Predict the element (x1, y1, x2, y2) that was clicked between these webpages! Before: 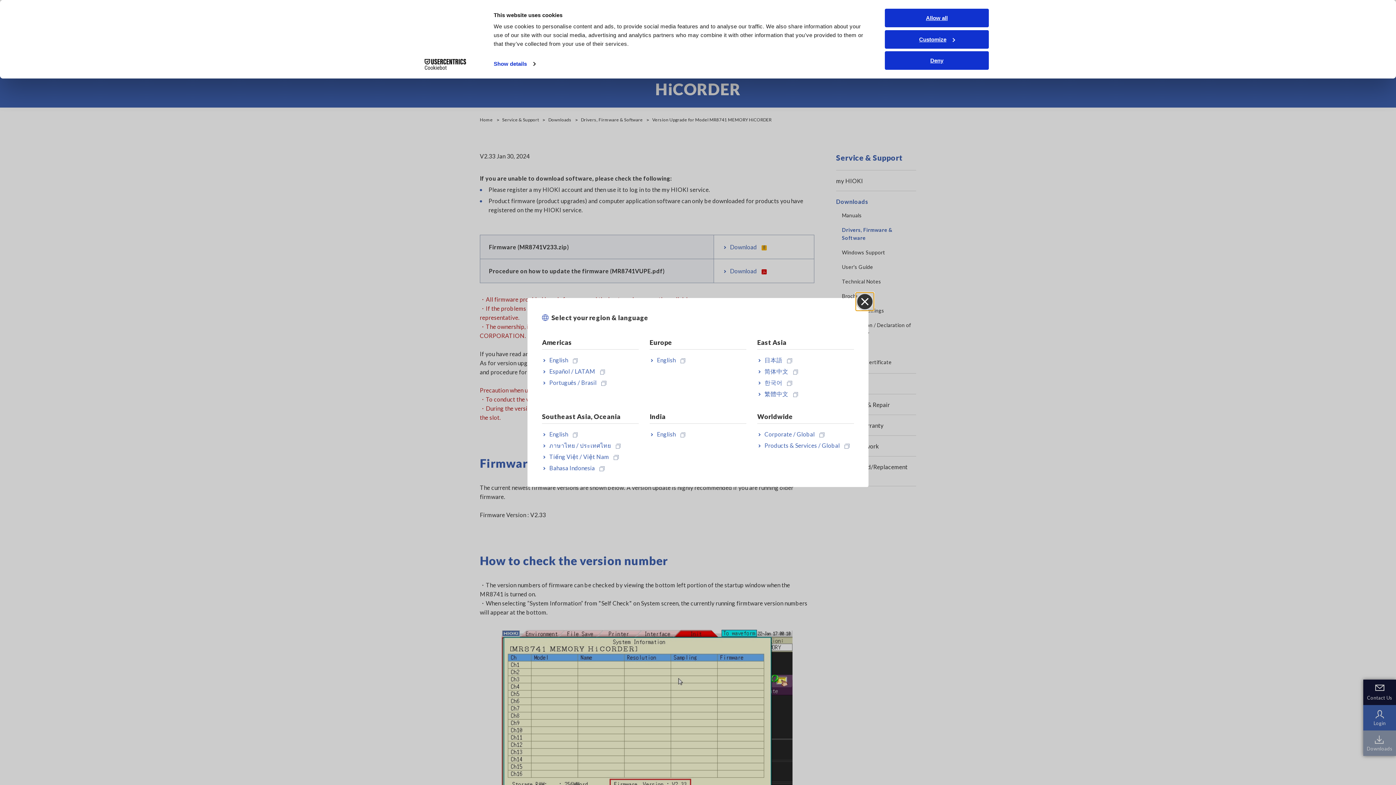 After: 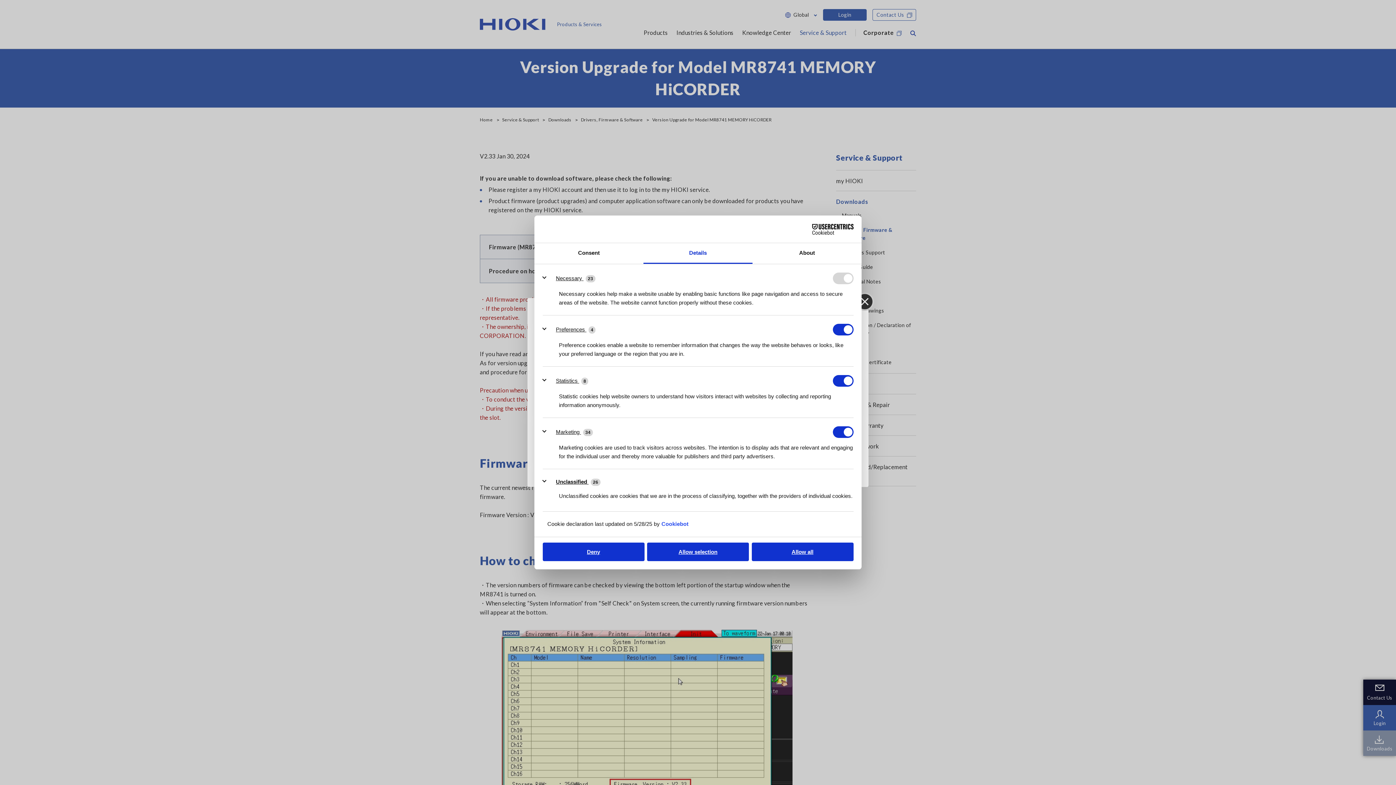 Action: label: Show details bbox: (493, 58, 535, 69)